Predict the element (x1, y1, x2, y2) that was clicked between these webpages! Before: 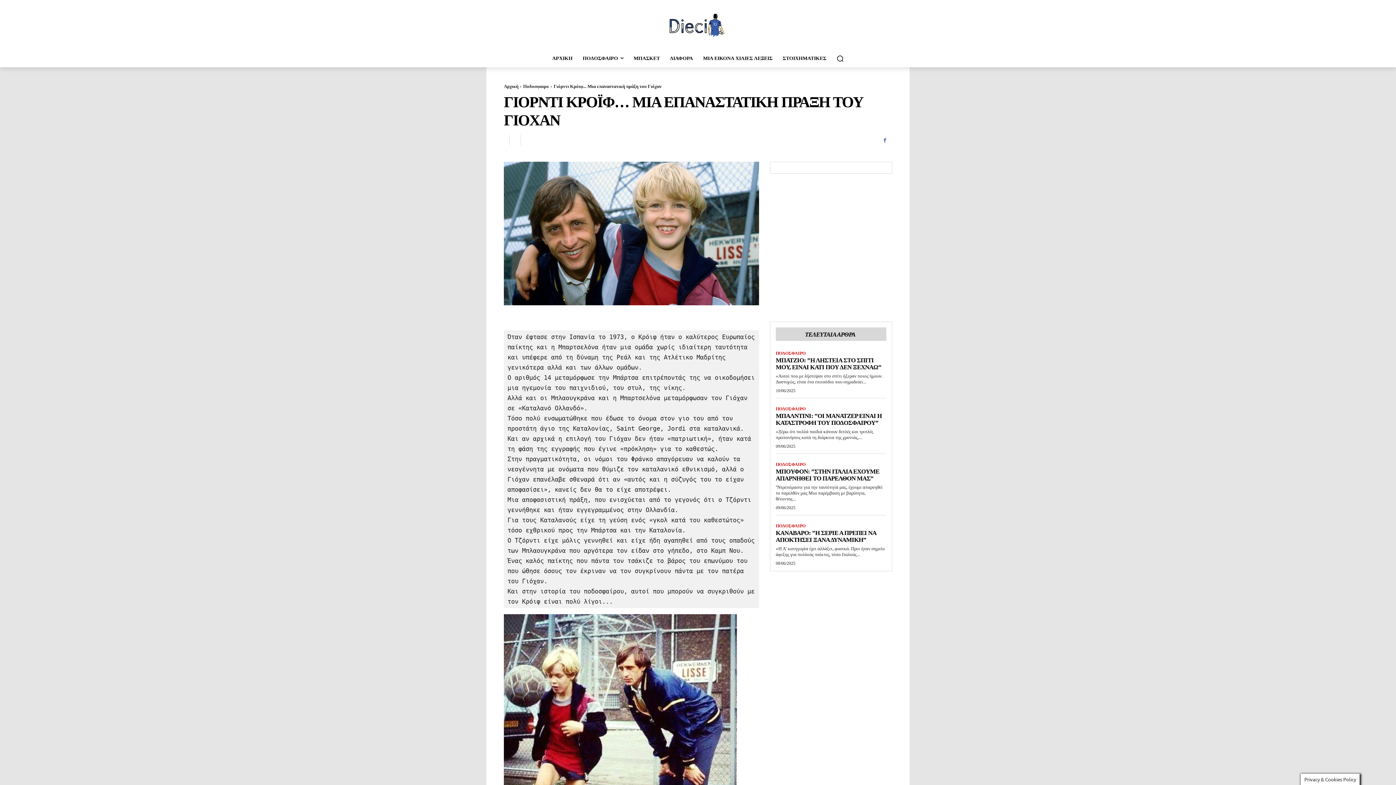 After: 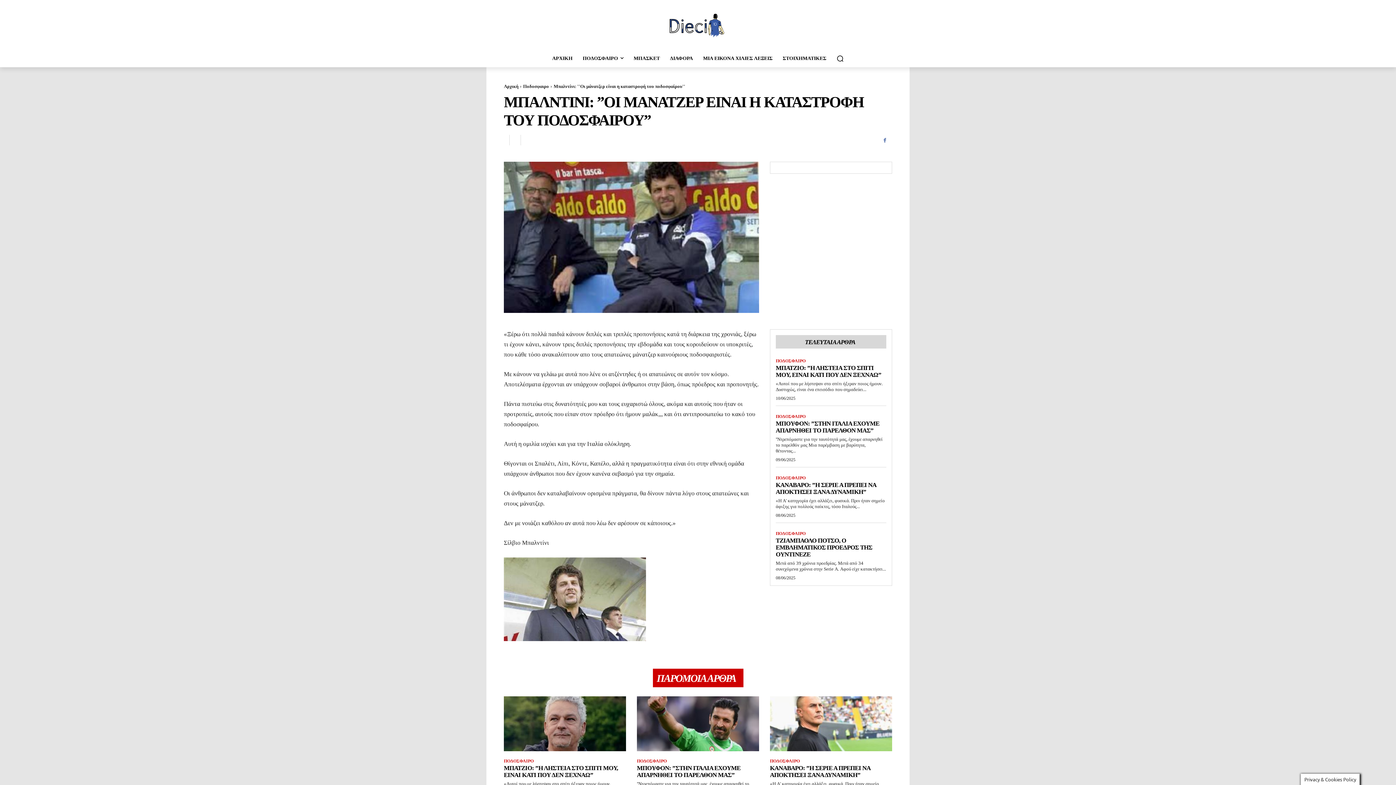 Action: label: ΜΠΑΛΝΤΙΝΙ: ”ΟΙ ΜΑΝΑΤΖΕΡ ΕΙΝΑΙ Η ΚΑΤΑΣΤΡΟΦΗ ΤΟΥ ΠΟΔΟΣΦΑΙΡΟΥ” bbox: (776, 412, 882, 426)